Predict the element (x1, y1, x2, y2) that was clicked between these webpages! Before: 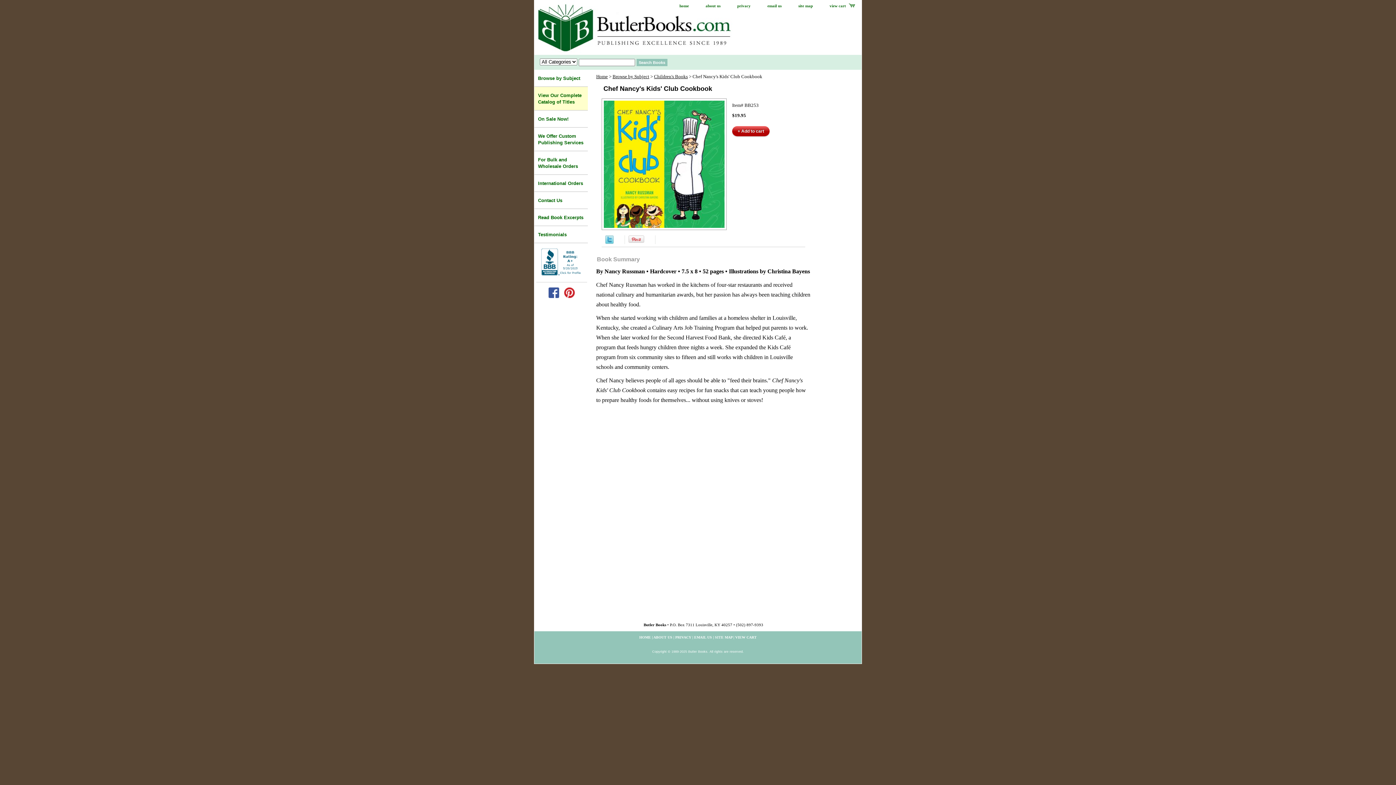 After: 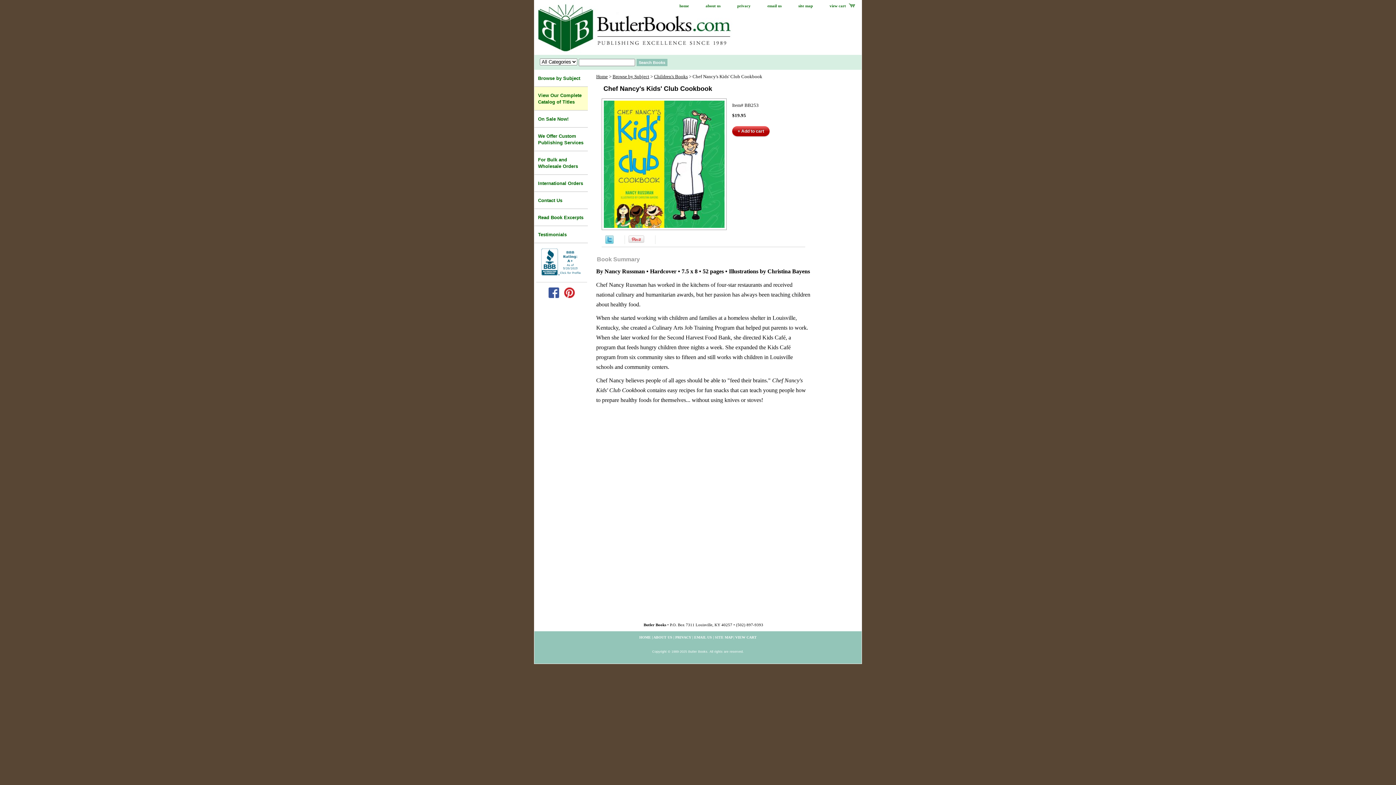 Action: bbox: (539, 269, 584, 278)